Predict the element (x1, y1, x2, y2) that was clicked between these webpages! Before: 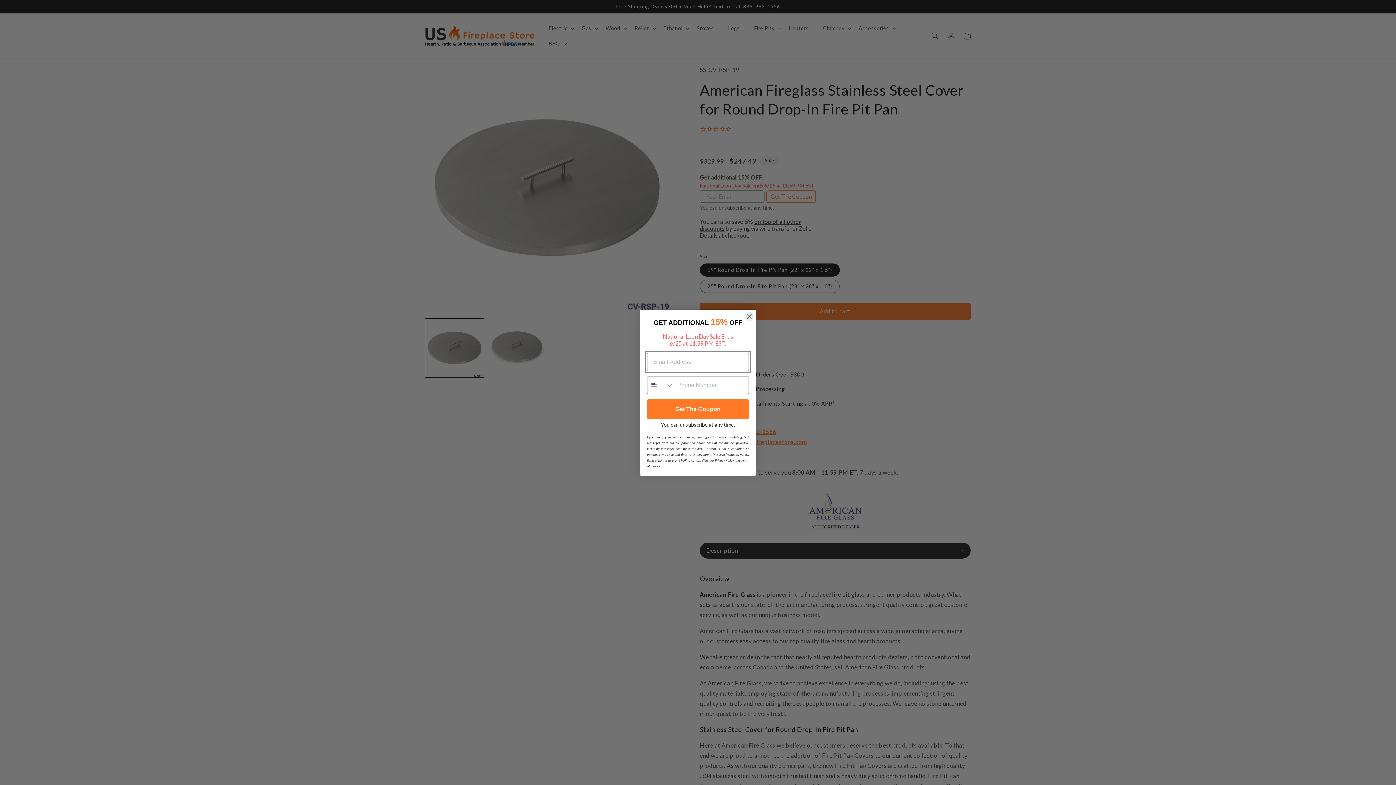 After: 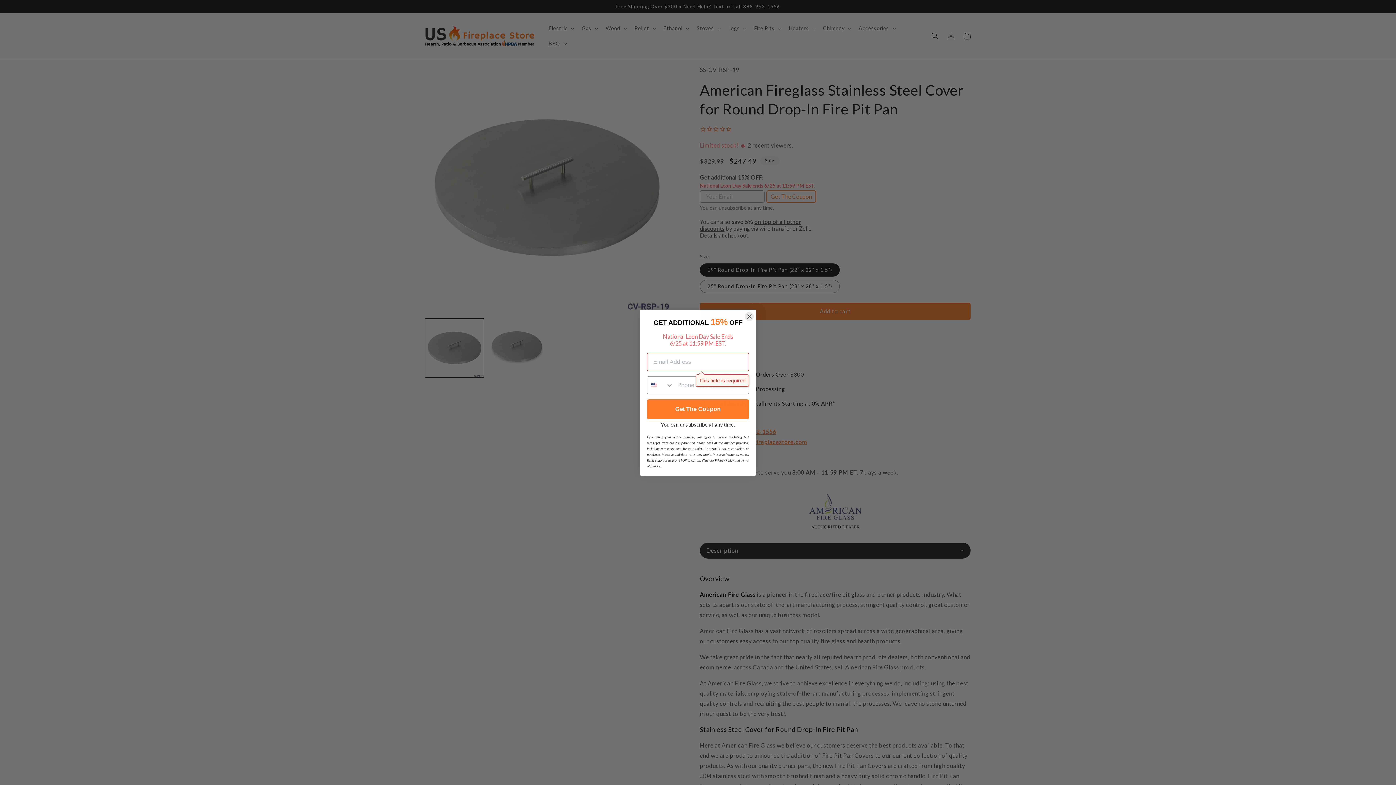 Action: bbox: (647, 399, 749, 419) label: Get The Coupon